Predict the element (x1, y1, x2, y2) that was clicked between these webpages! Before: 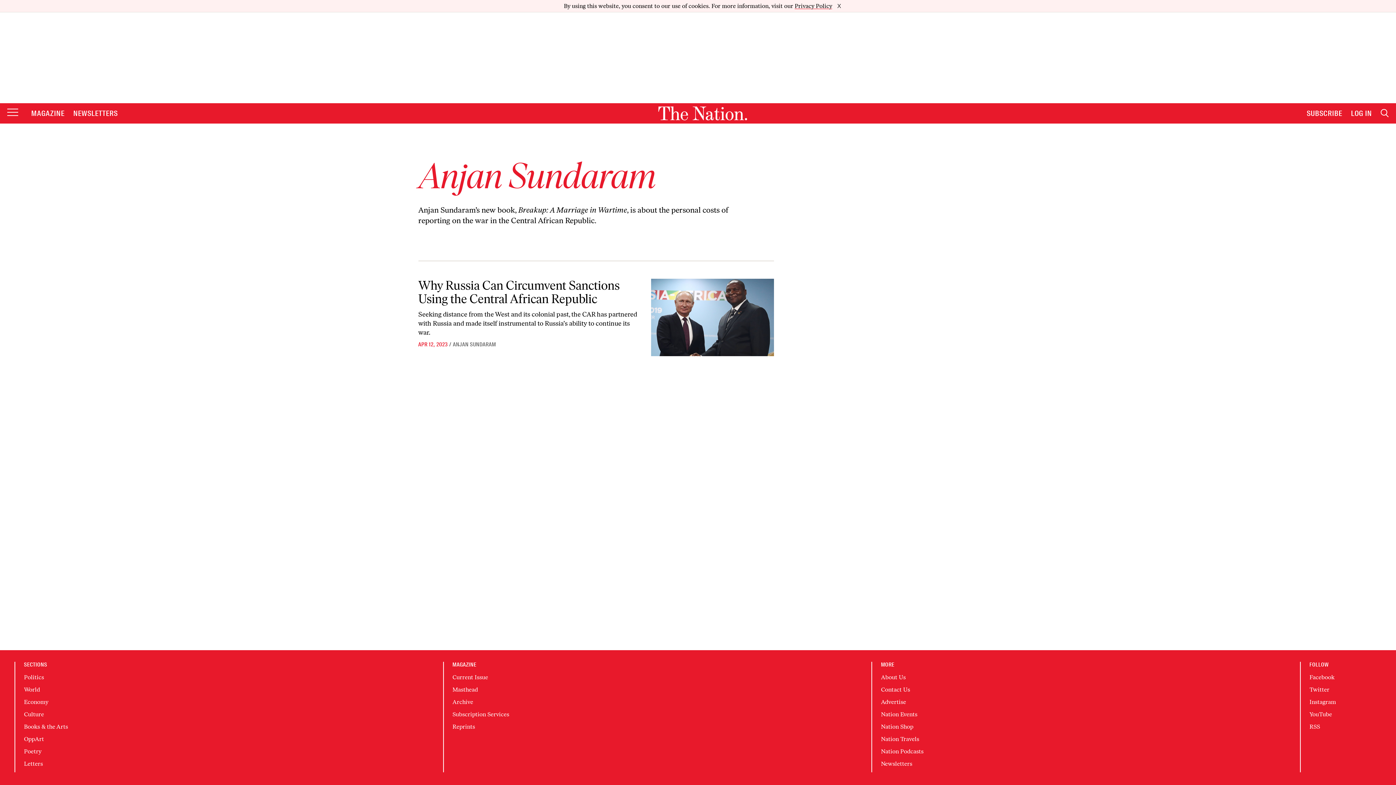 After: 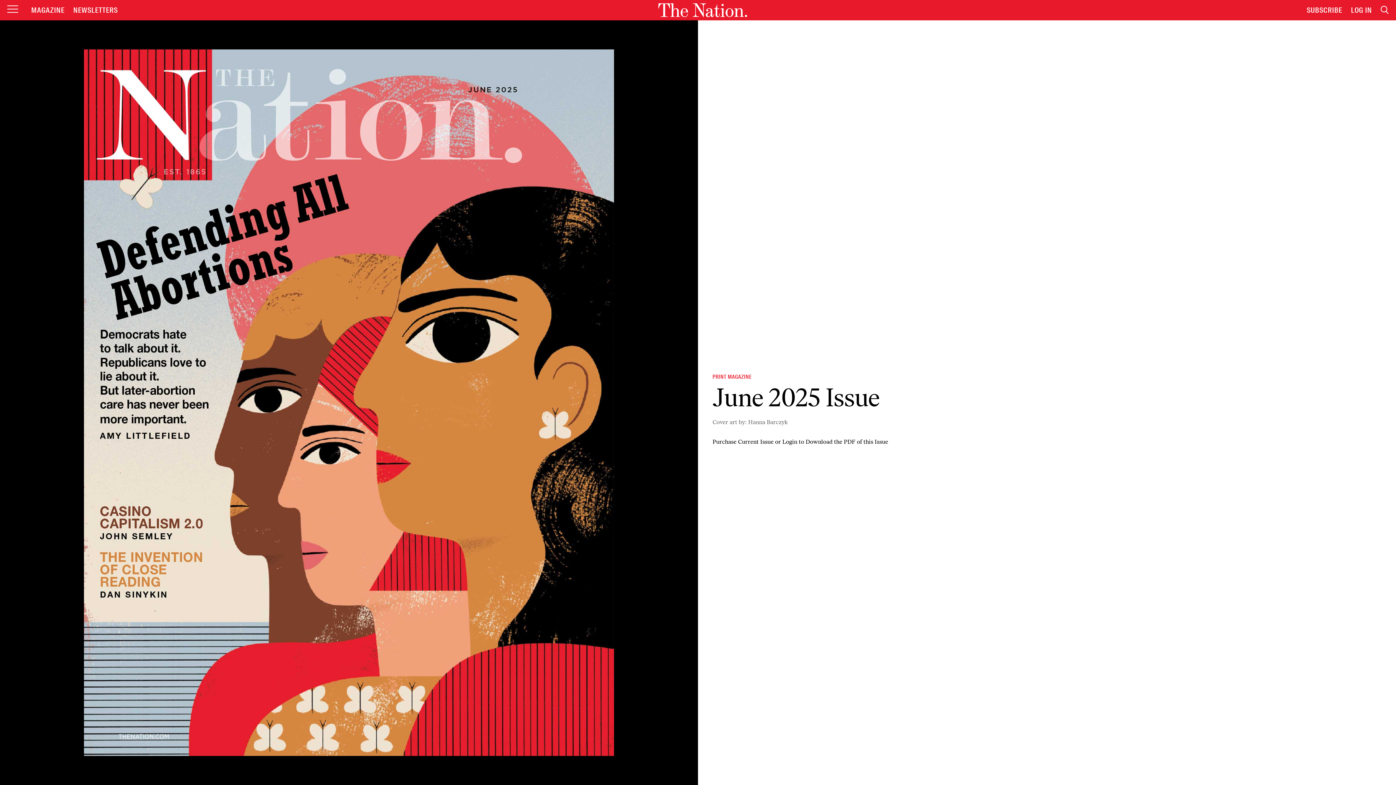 Action: bbox: (452, 661, 488, 668) label: Current Issue